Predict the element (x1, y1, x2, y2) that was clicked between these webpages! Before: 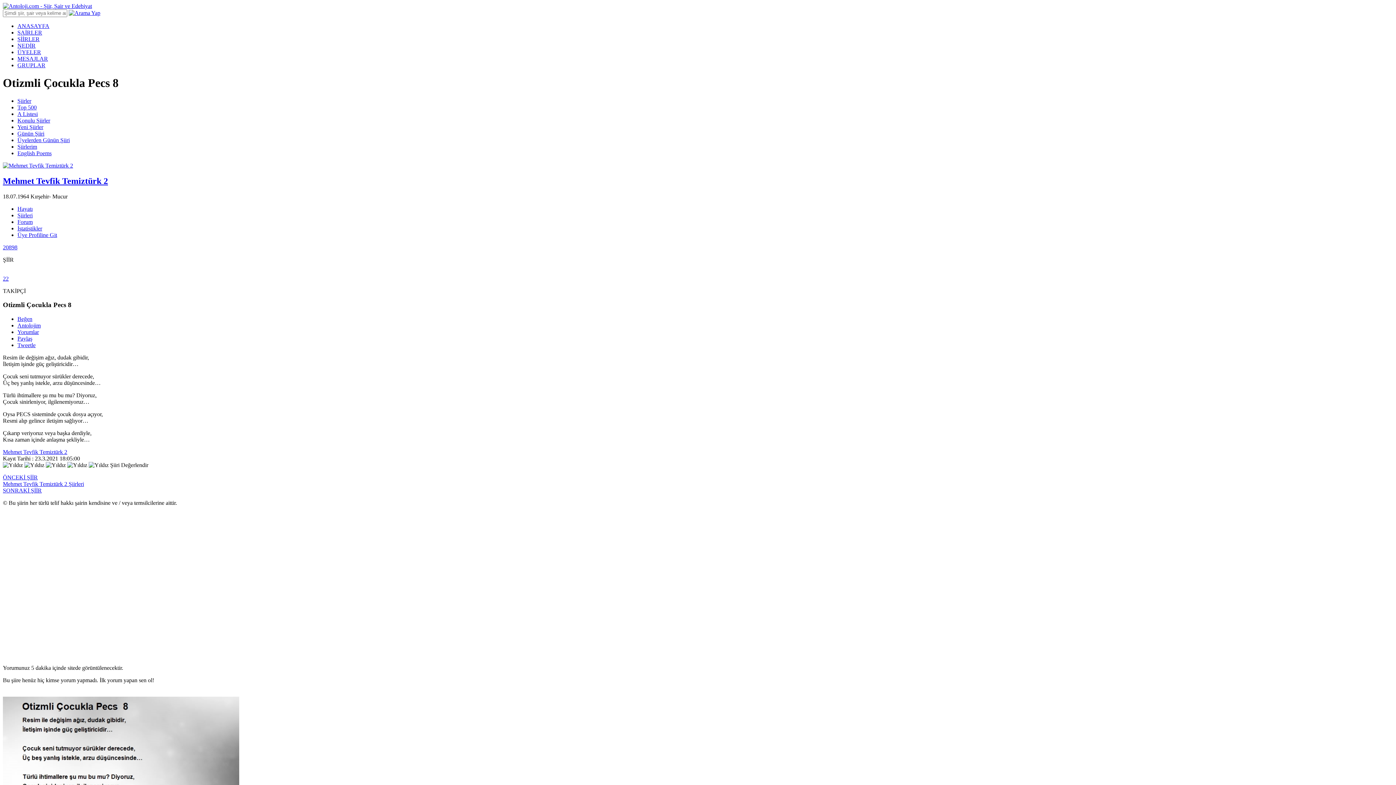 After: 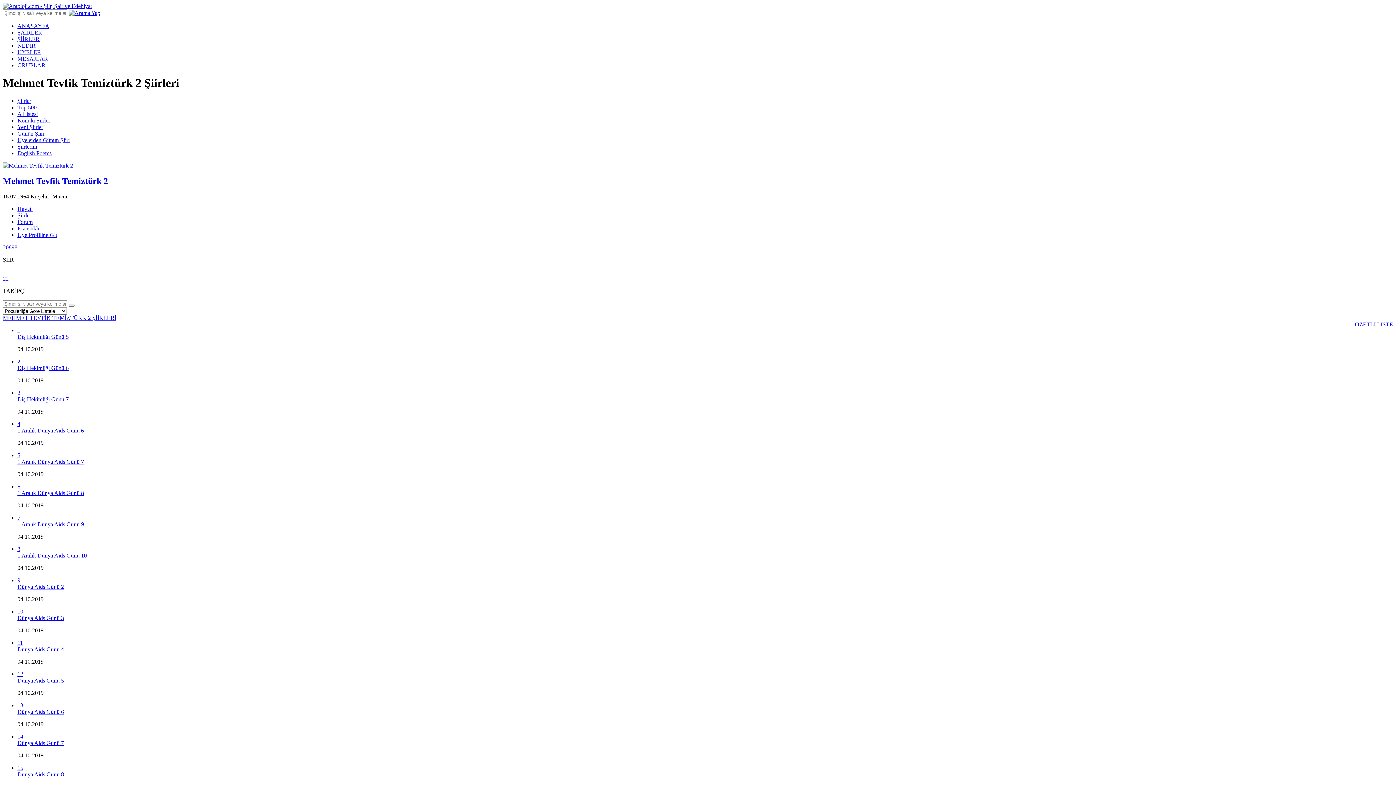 Action: bbox: (2, 481, 84, 487) label: Mehmet Tevfik Temiztürk 2 Şiirleri